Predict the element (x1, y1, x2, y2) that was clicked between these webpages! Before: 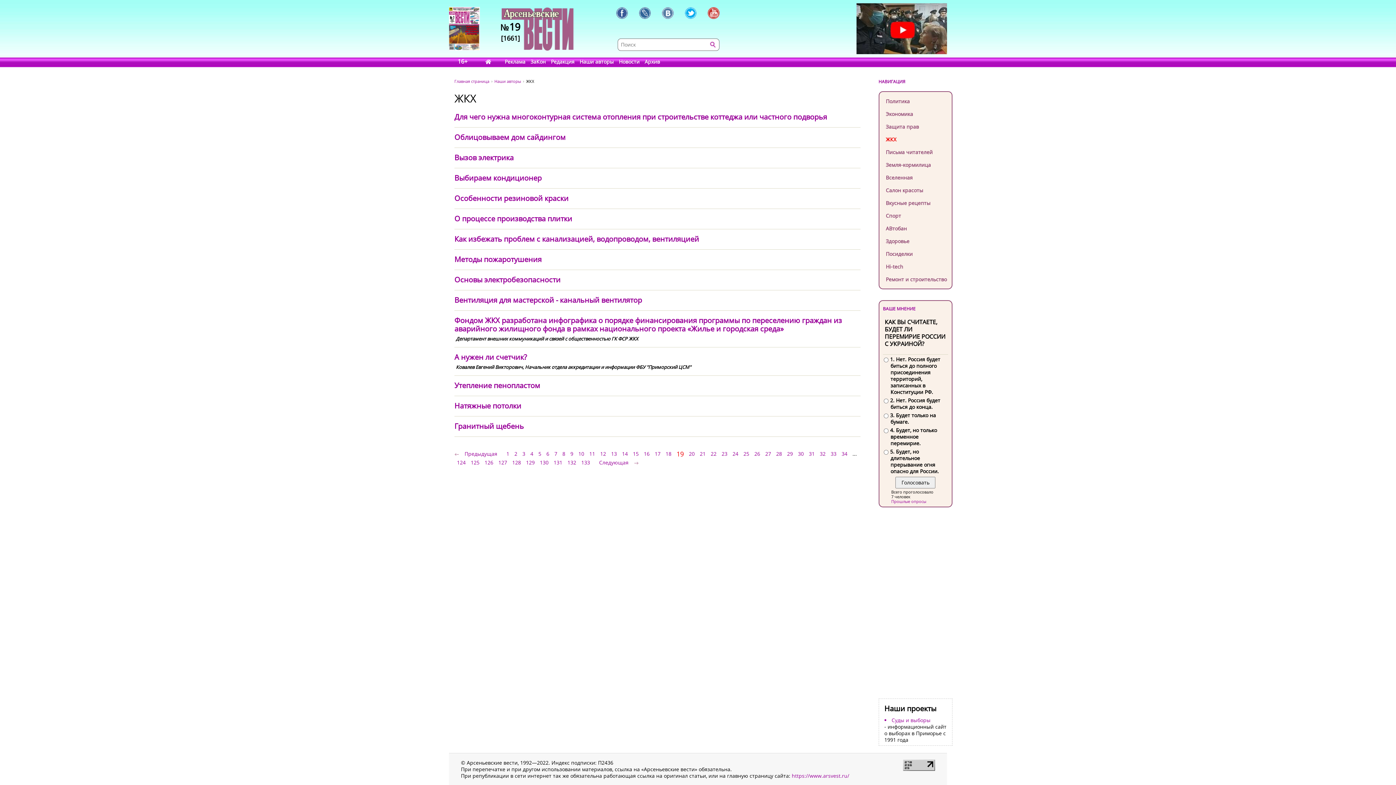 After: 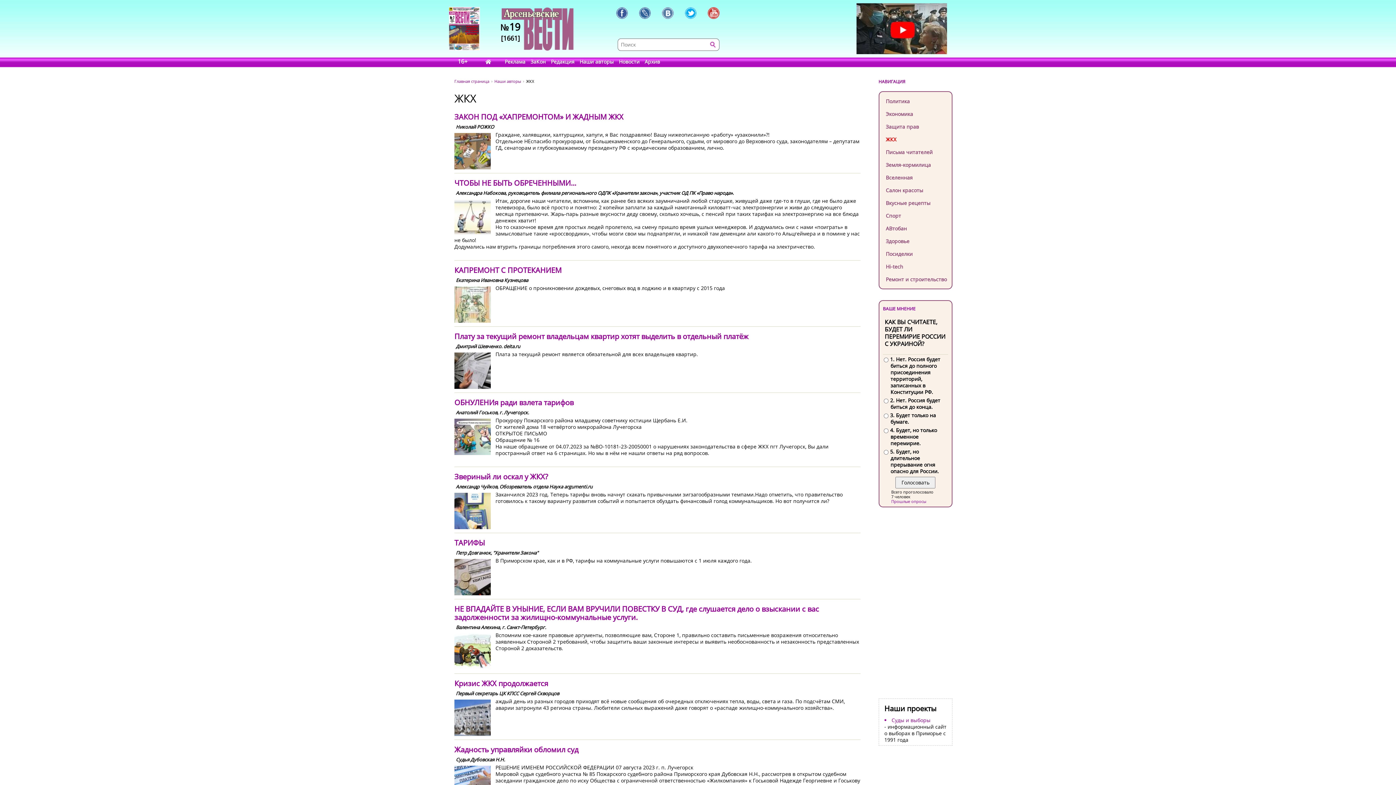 Action: label: 1 bbox: (504, 449, 512, 458)